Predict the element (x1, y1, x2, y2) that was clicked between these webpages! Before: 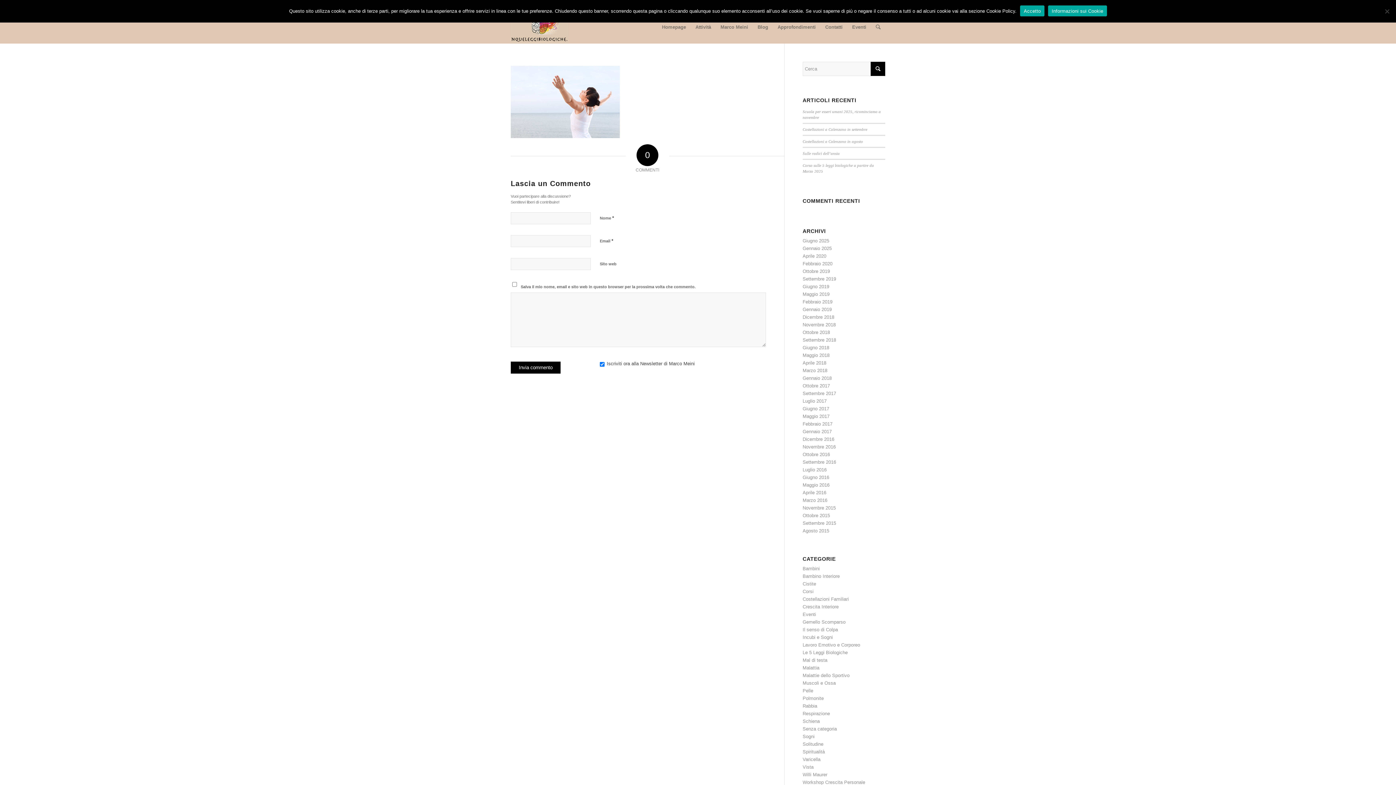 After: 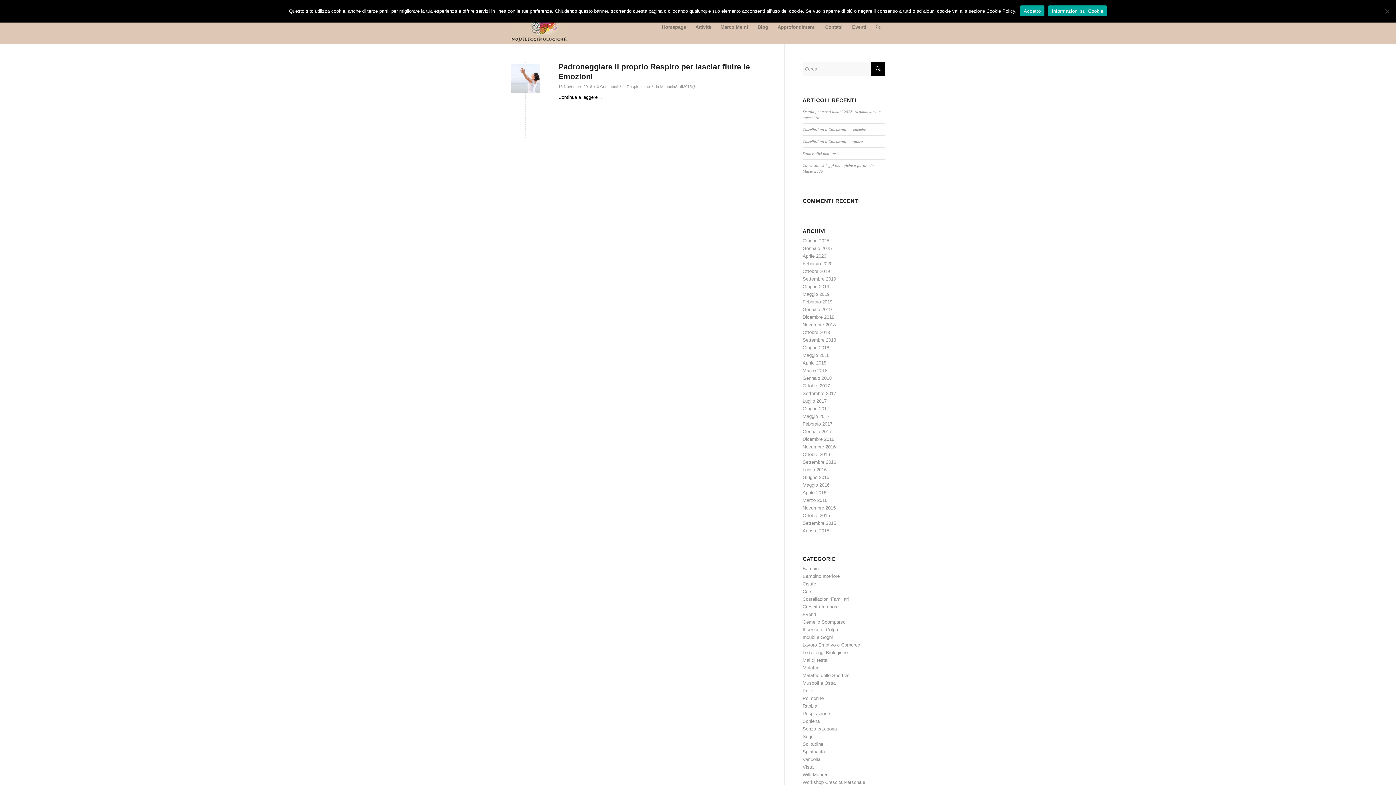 Action: label: Respirazione bbox: (802, 711, 830, 716)